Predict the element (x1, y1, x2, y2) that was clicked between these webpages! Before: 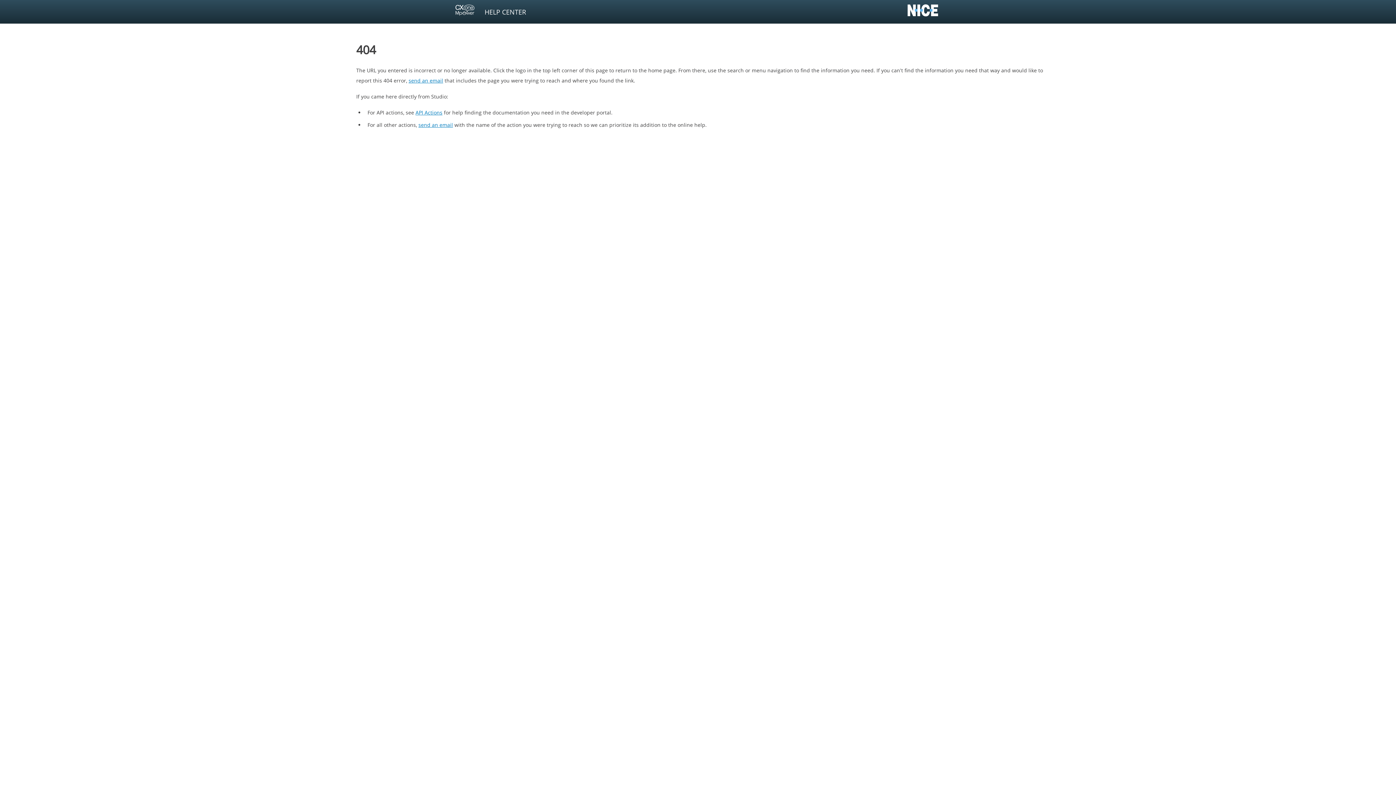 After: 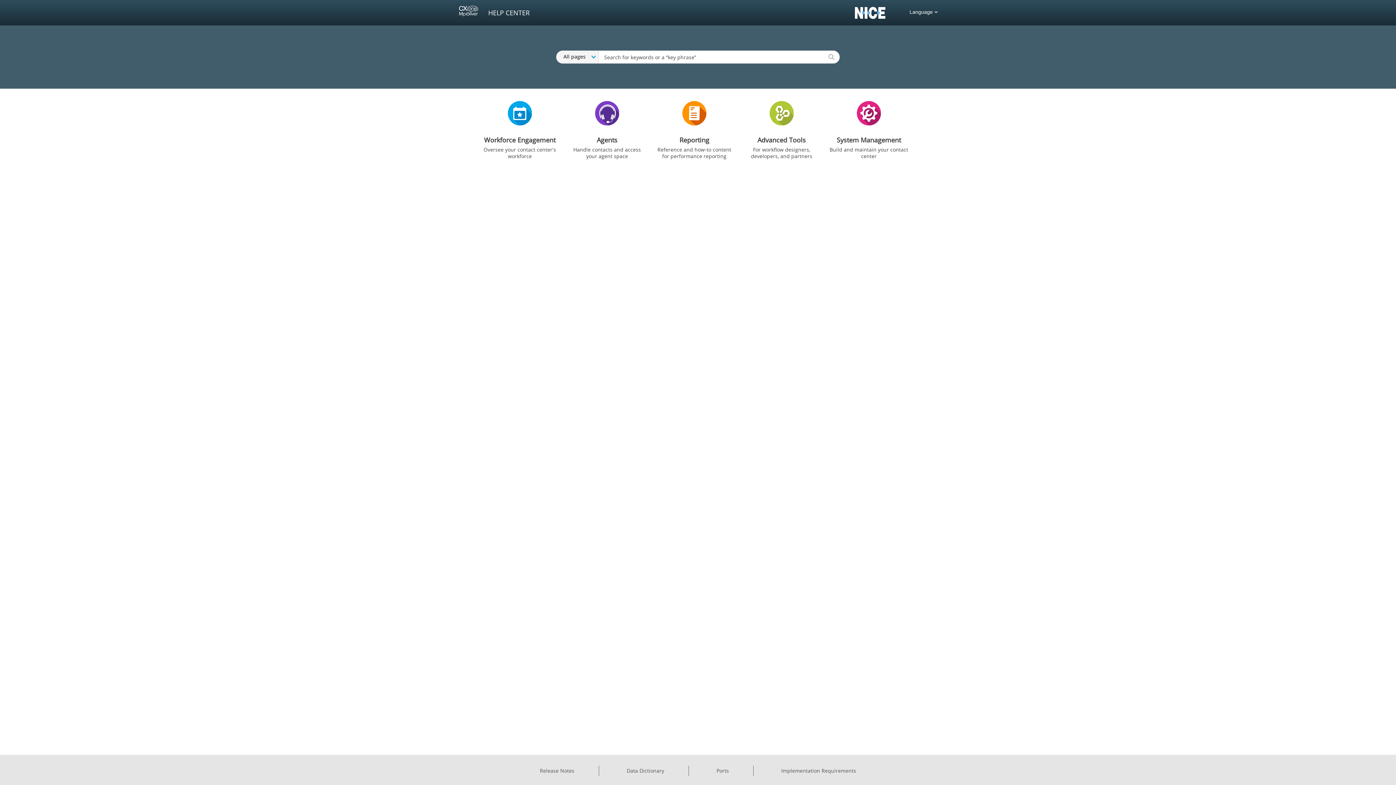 Action: bbox: (454, 11, 476, 18)